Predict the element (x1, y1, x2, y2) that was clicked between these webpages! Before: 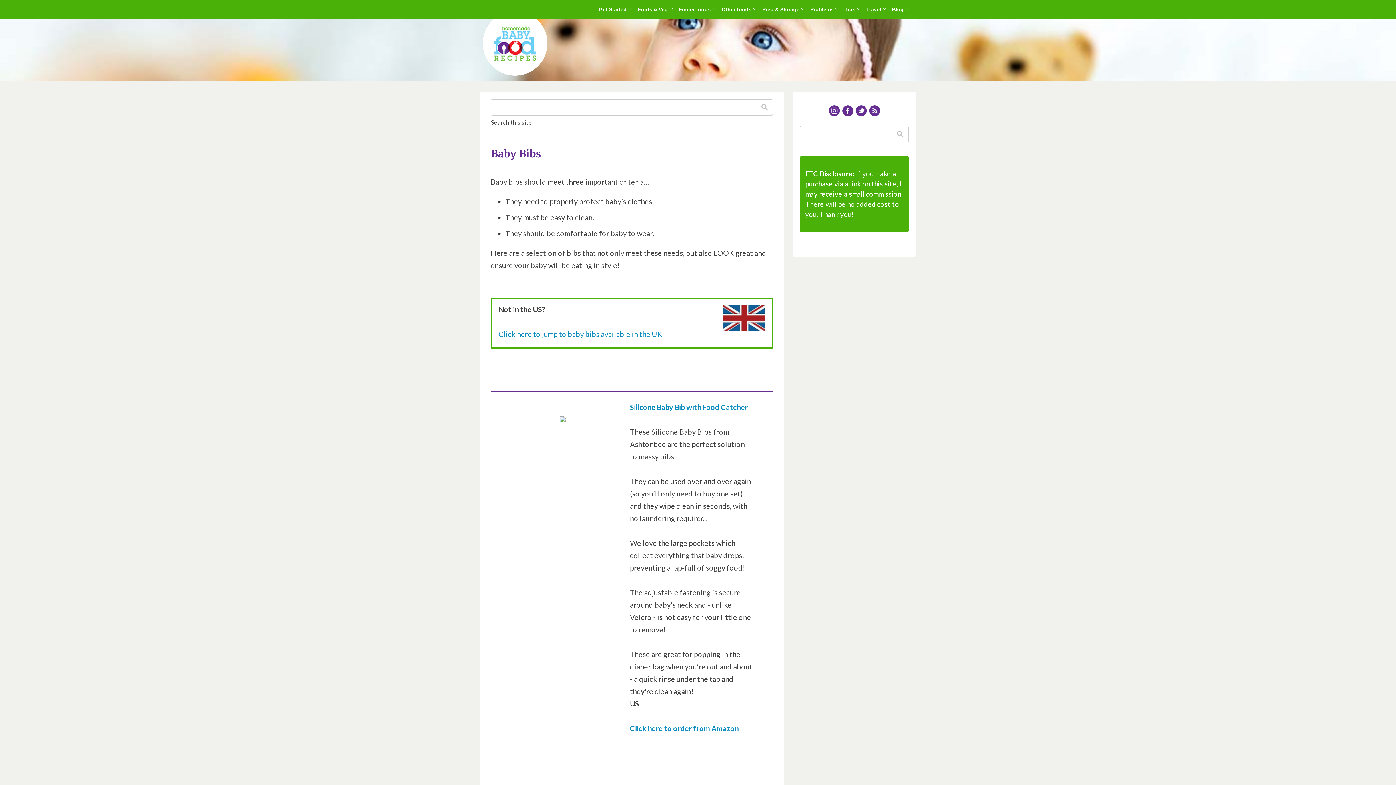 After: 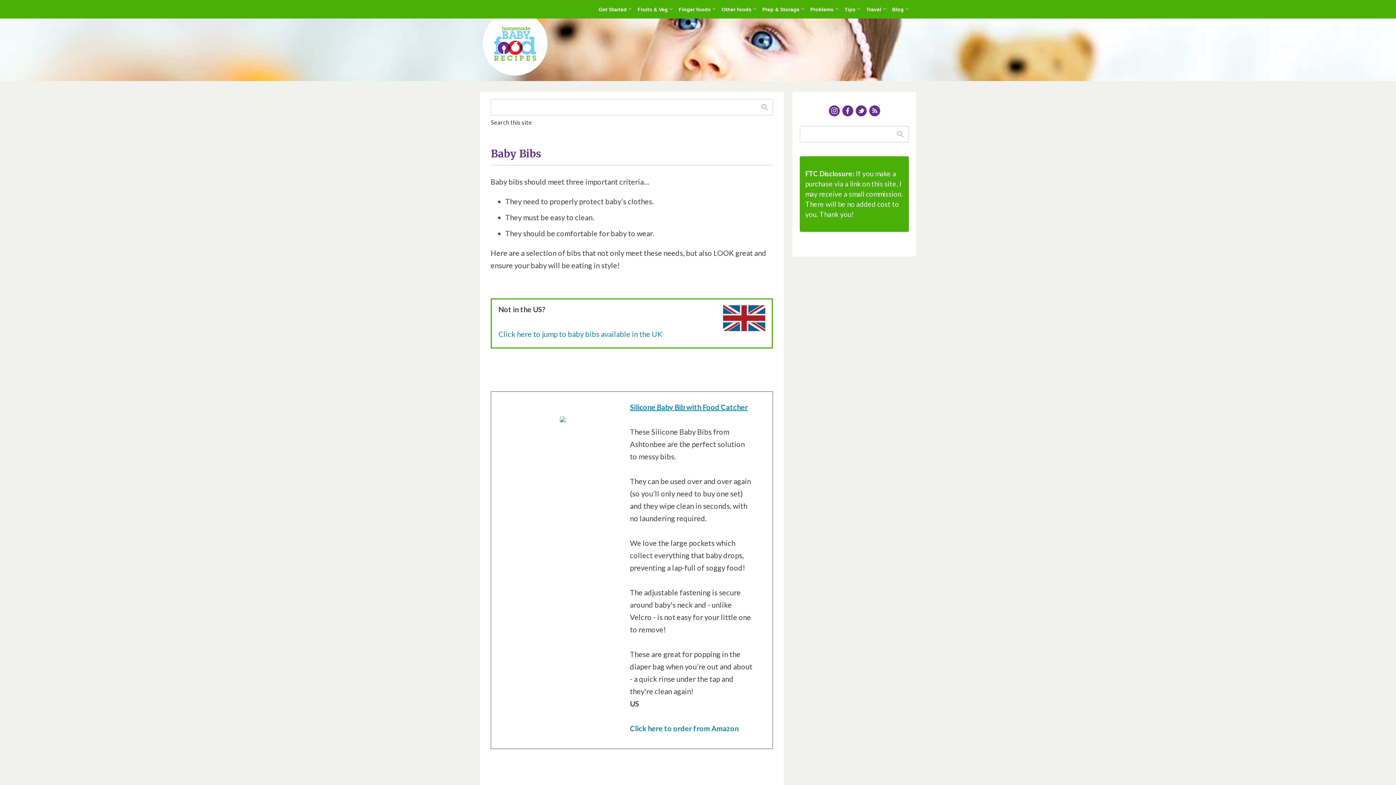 Action: bbox: (630, 402, 747, 411) label: Silicone Baby Bib with Food Catcher